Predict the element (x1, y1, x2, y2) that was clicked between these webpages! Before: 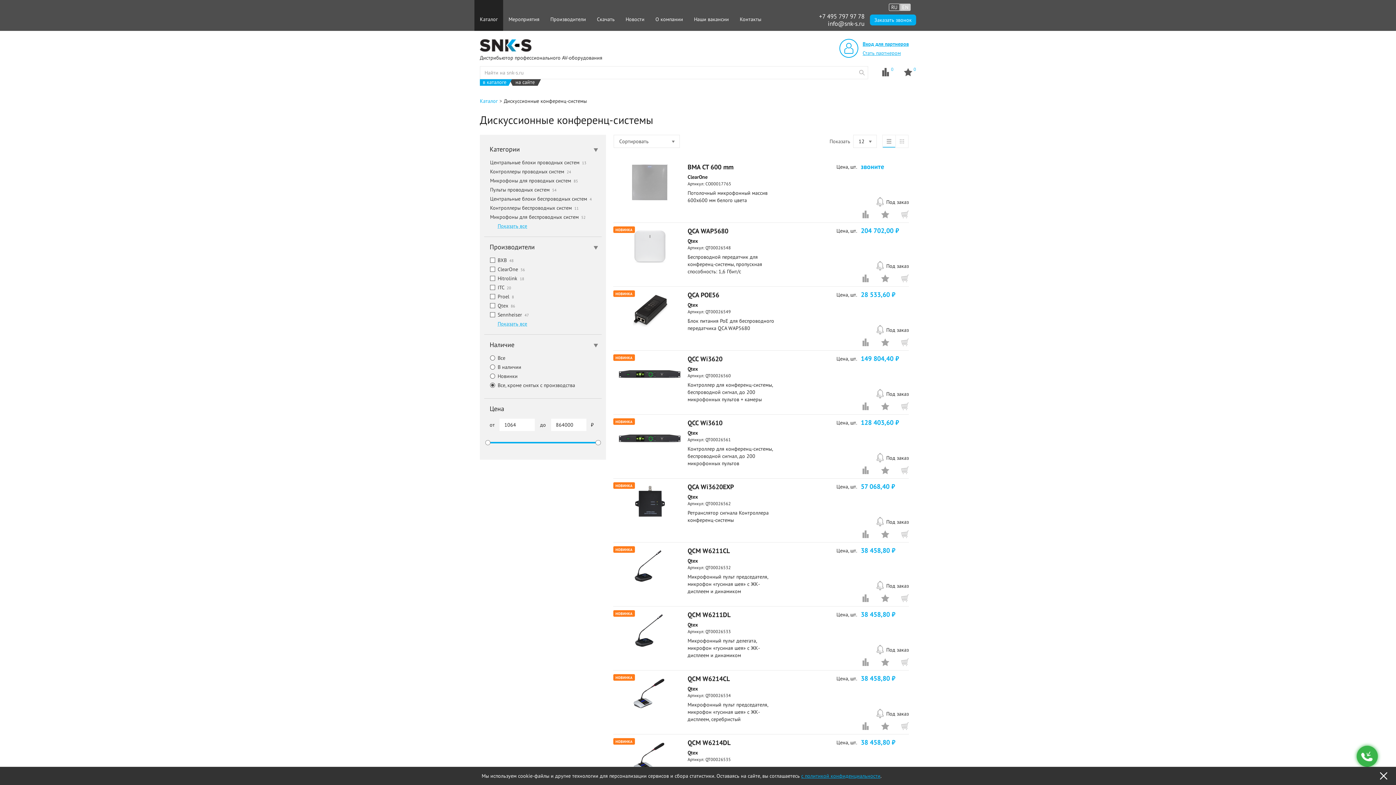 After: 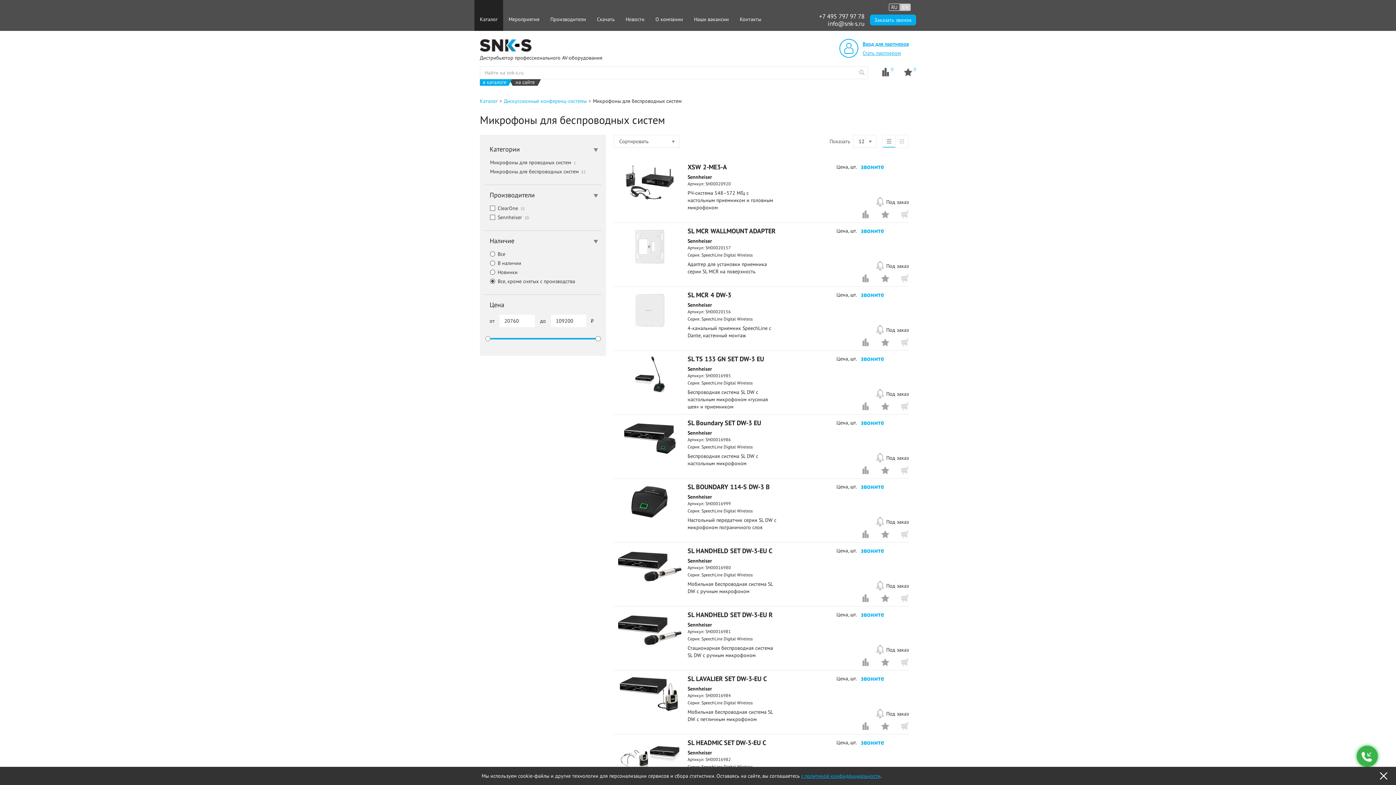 Action: bbox: (490, 213, 585, 220) label: Микрофоны для беспроводных систем 52